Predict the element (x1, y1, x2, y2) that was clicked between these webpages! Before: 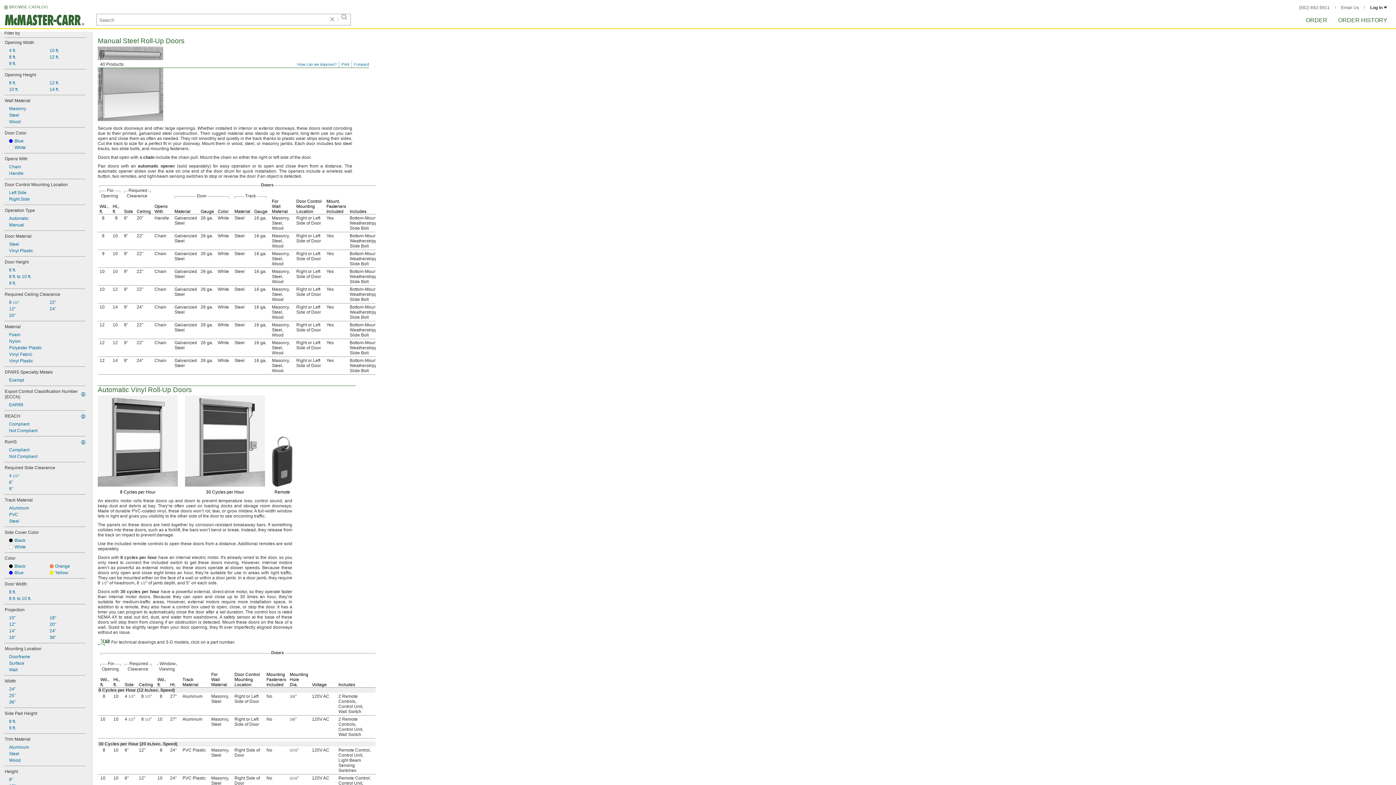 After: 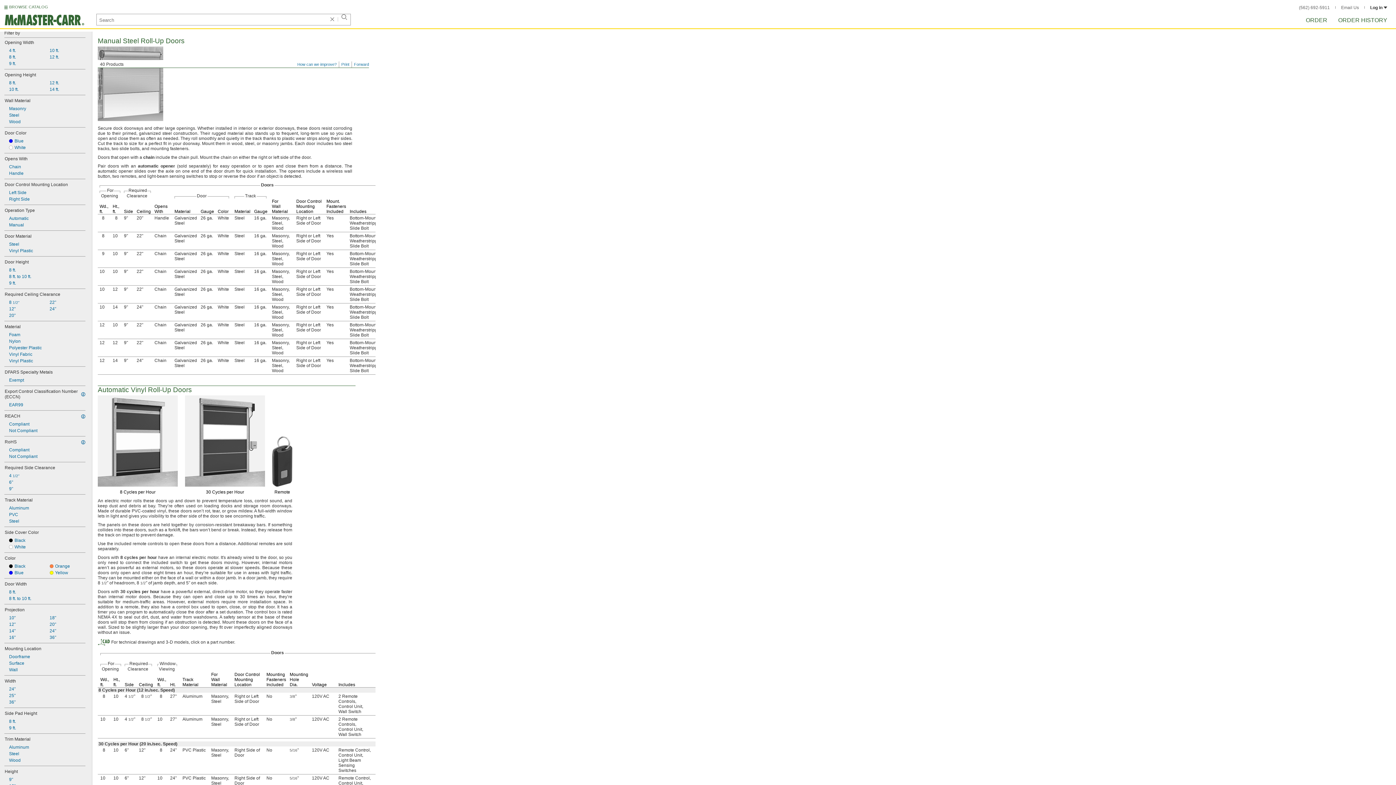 Action: bbox: (4, 163, 85, 169) label: Chain